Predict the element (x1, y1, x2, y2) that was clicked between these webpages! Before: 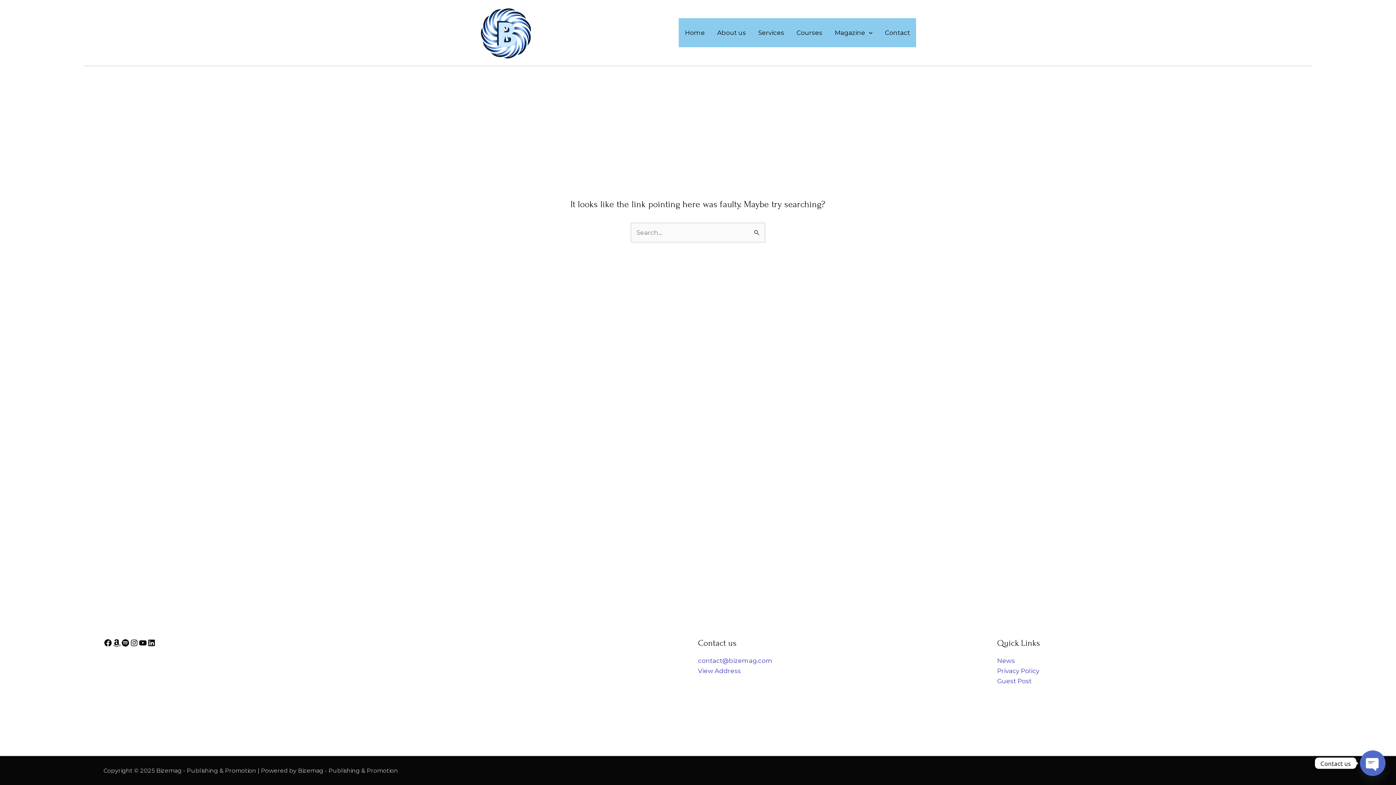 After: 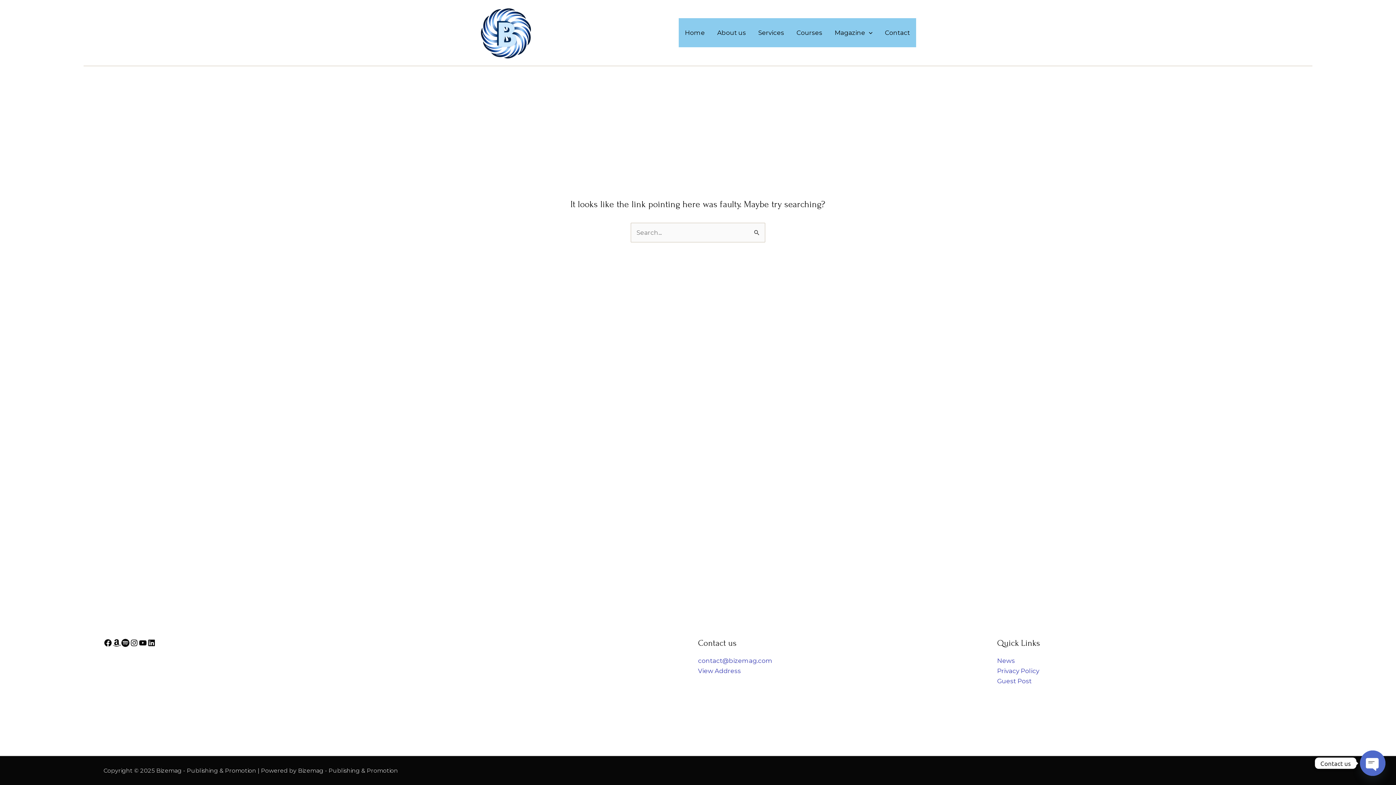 Action: bbox: (120, 638, 129, 647) label: Spotify